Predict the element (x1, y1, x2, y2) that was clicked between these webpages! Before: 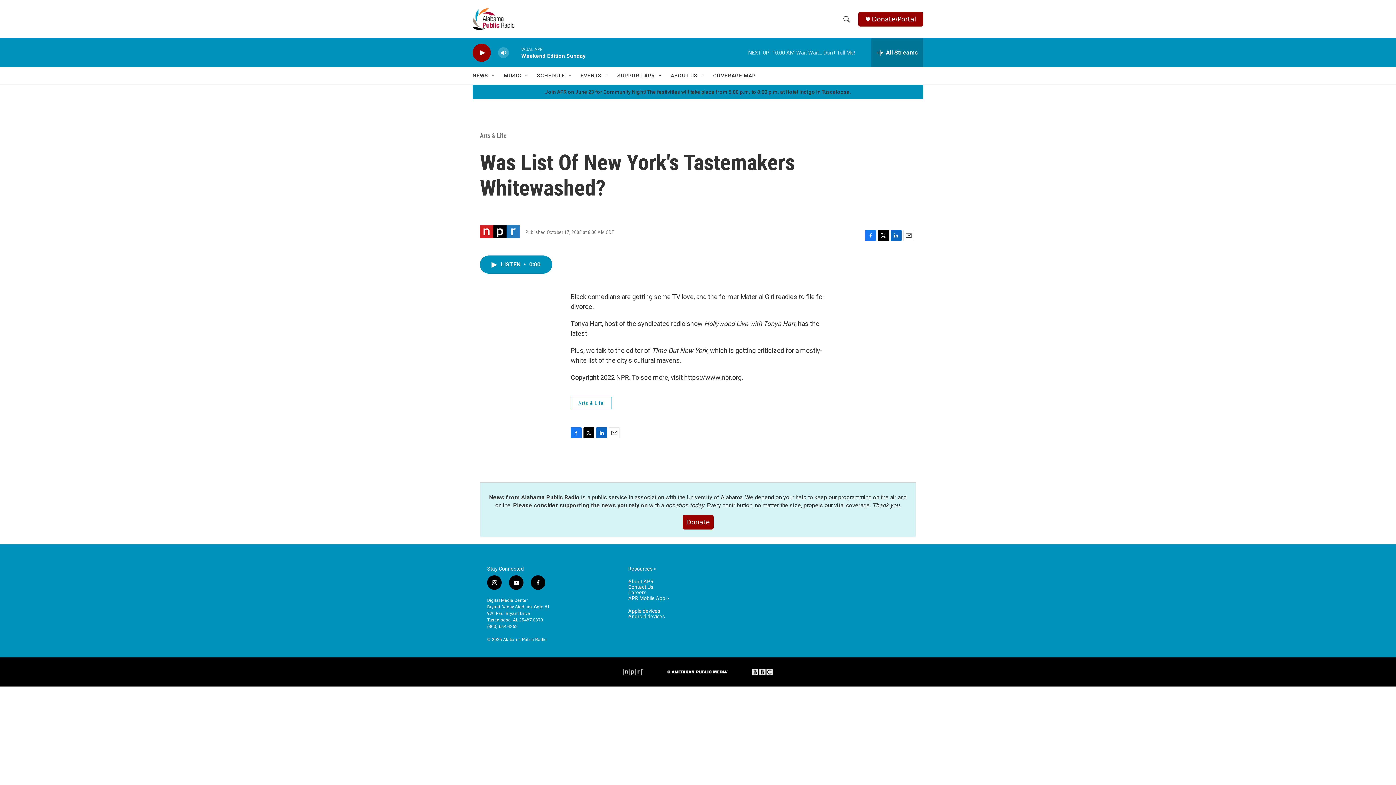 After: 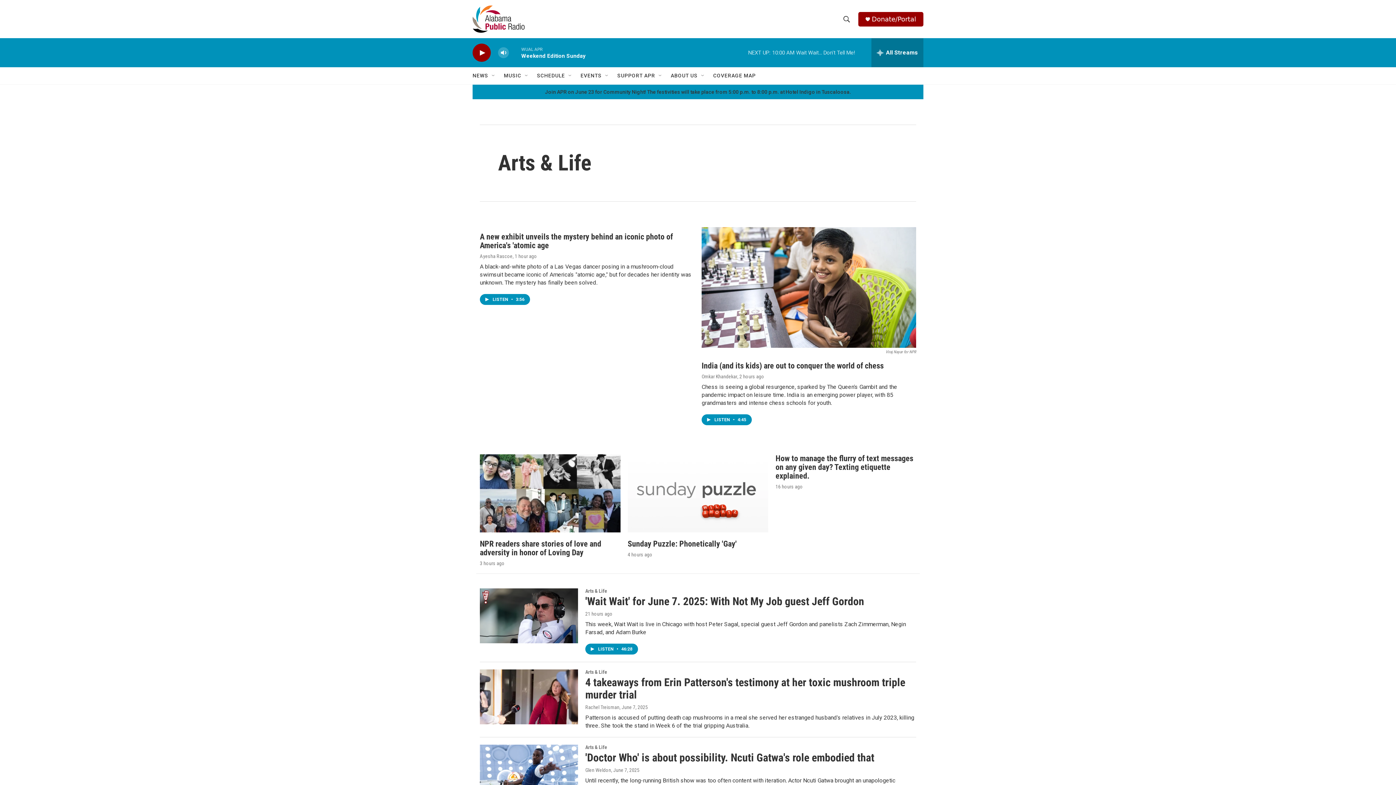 Action: label: Arts & Life bbox: (570, 397, 611, 409)